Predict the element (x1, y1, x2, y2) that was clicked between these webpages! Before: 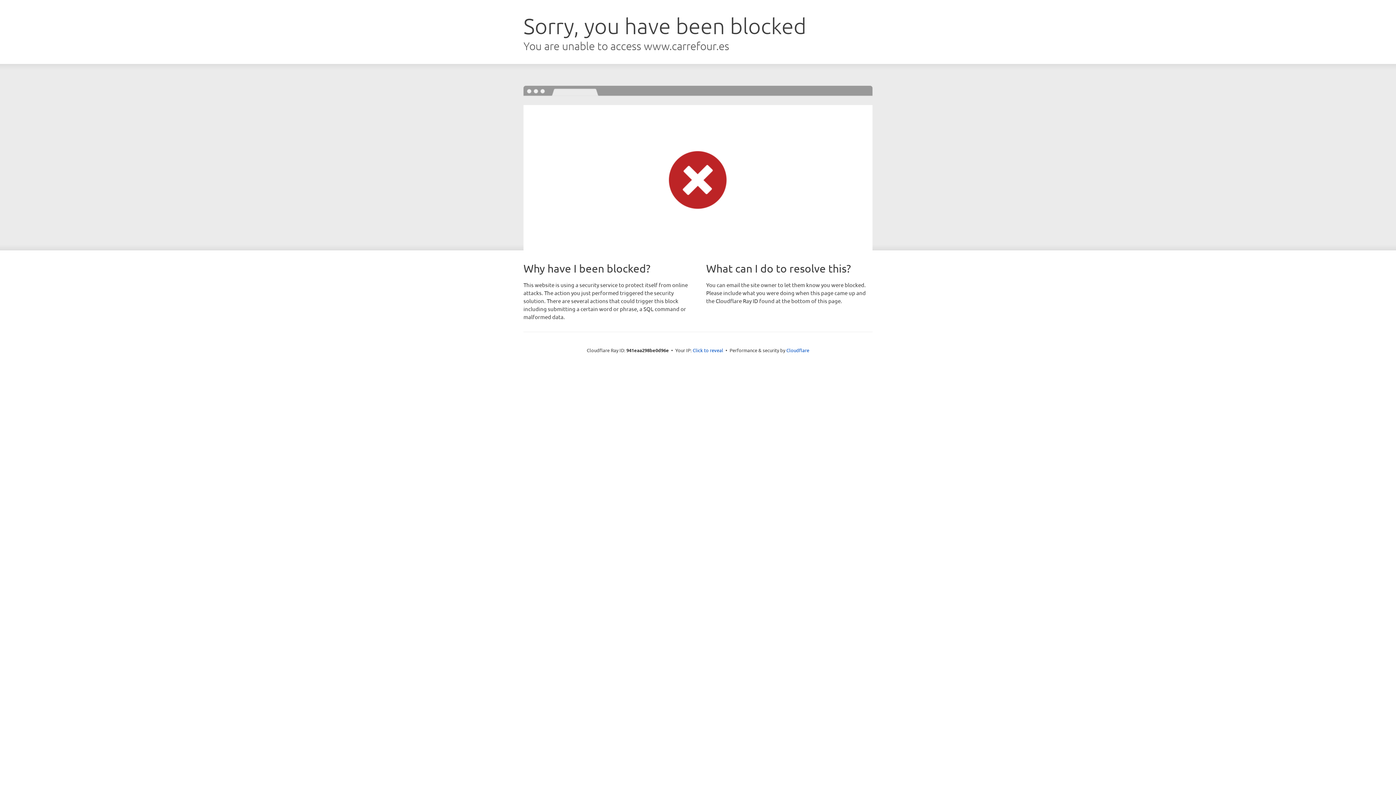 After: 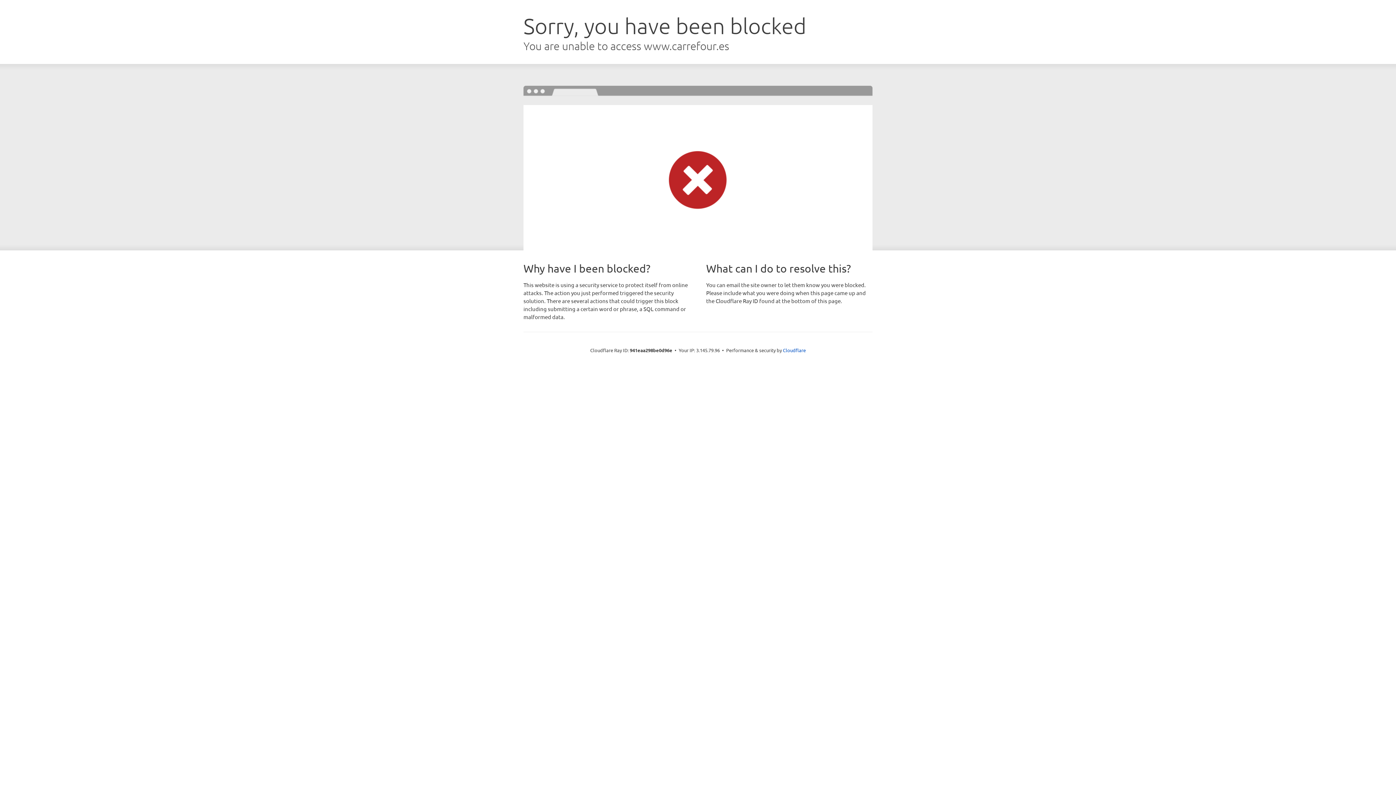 Action: label: Click to reveal bbox: (692, 346, 723, 353)